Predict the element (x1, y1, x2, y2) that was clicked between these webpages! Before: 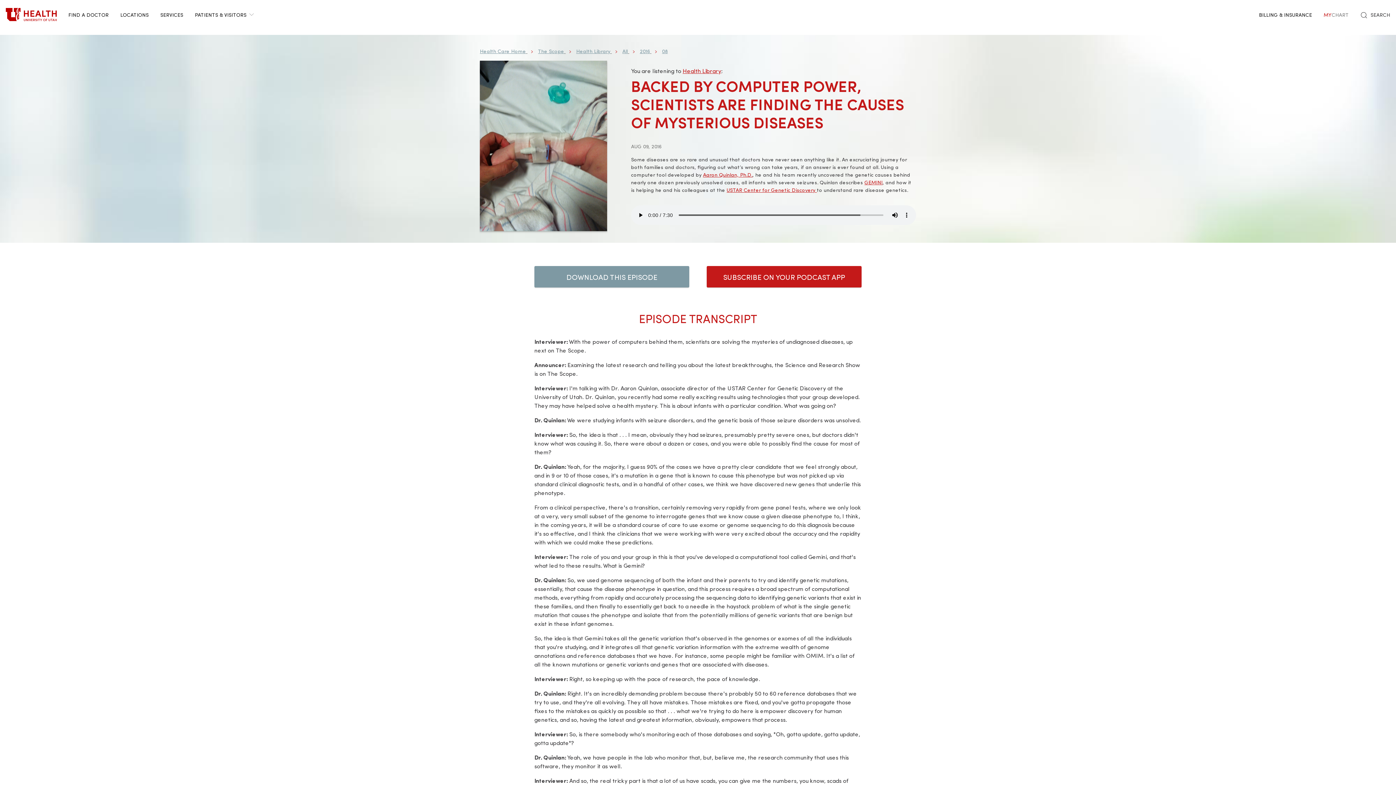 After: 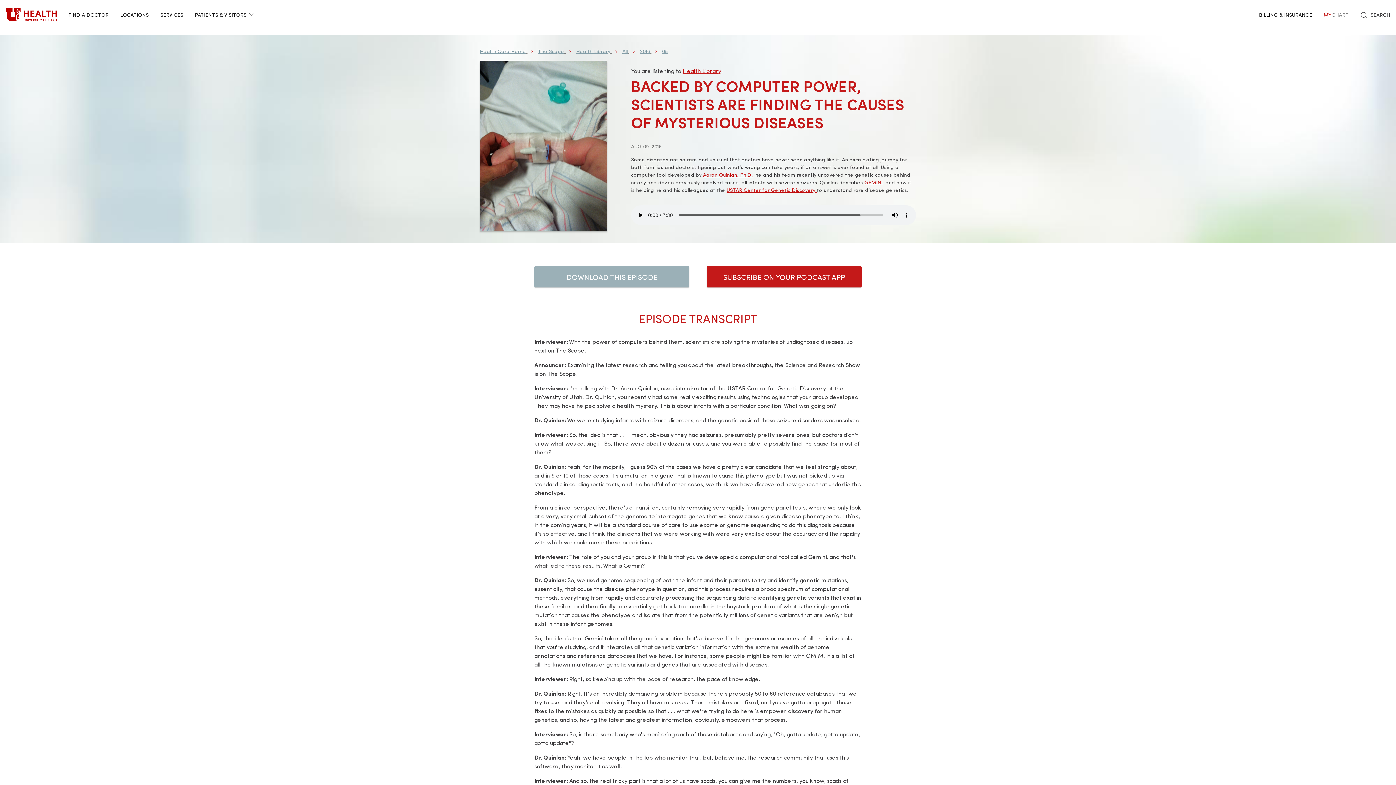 Action: bbox: (534, 266, 689, 287) label: DOWNLOAD THIS EPISODE